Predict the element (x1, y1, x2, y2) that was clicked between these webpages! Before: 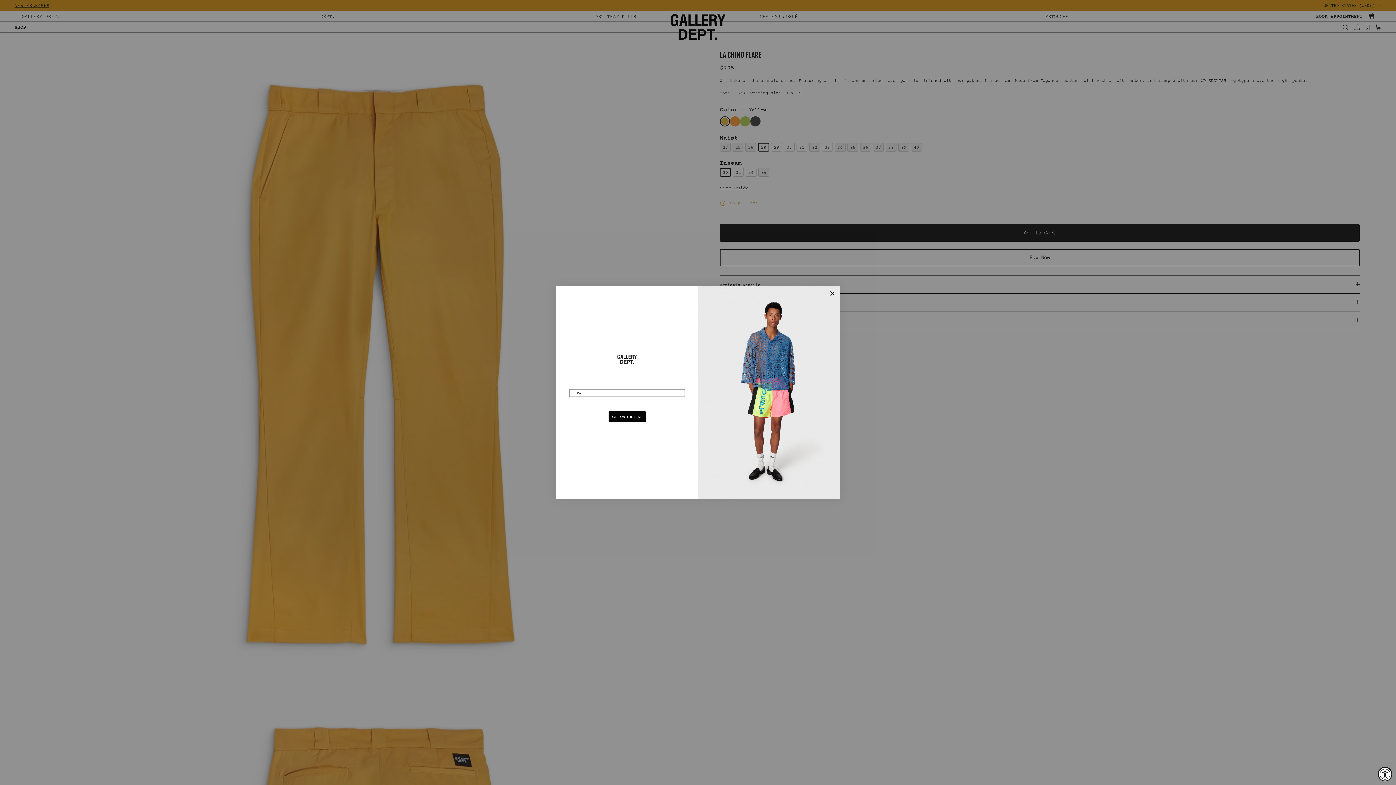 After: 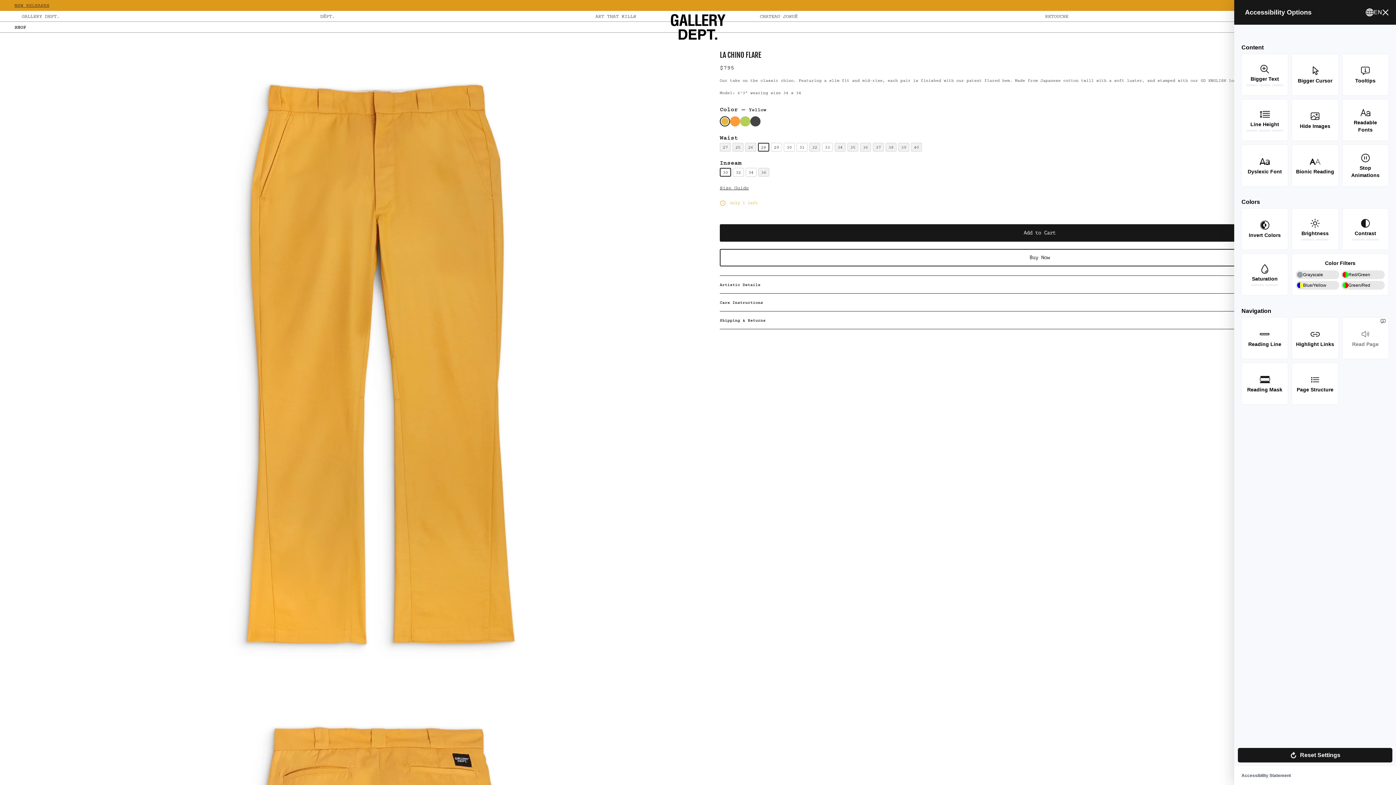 Action: label: Accessibility Widget, click to open bbox: (1378, 767, 1392, 781)